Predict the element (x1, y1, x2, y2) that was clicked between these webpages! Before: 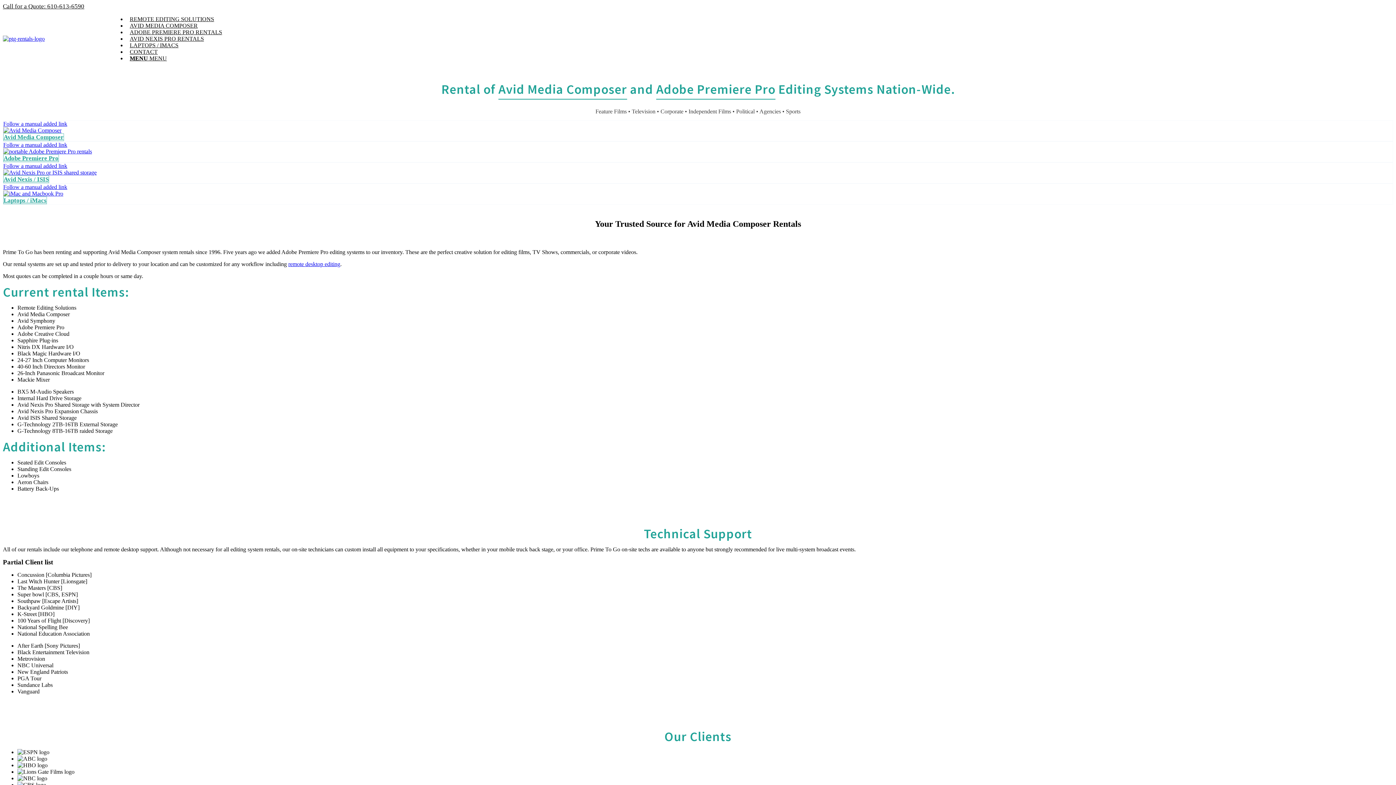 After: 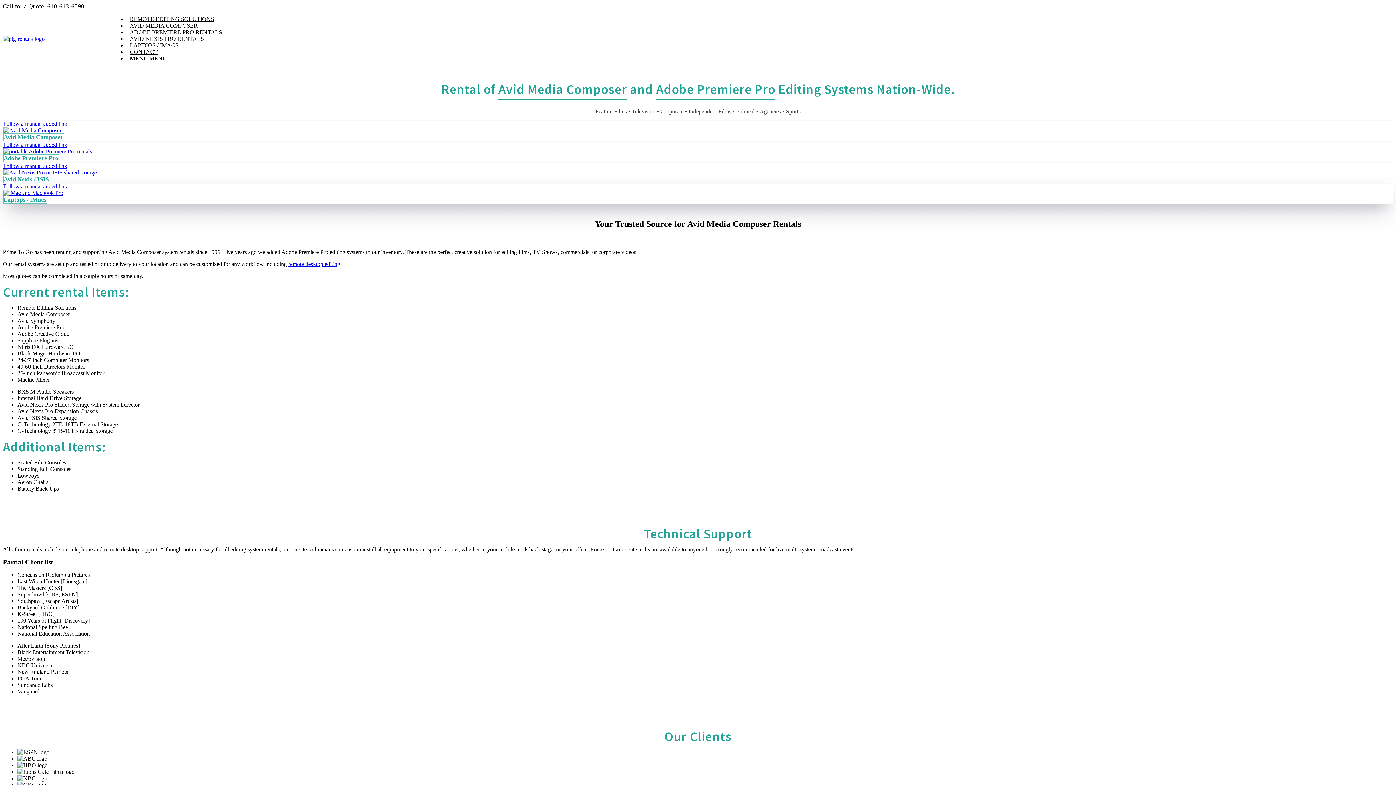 Action: bbox: (3, 184, 67, 190) label: Follow a manual added link